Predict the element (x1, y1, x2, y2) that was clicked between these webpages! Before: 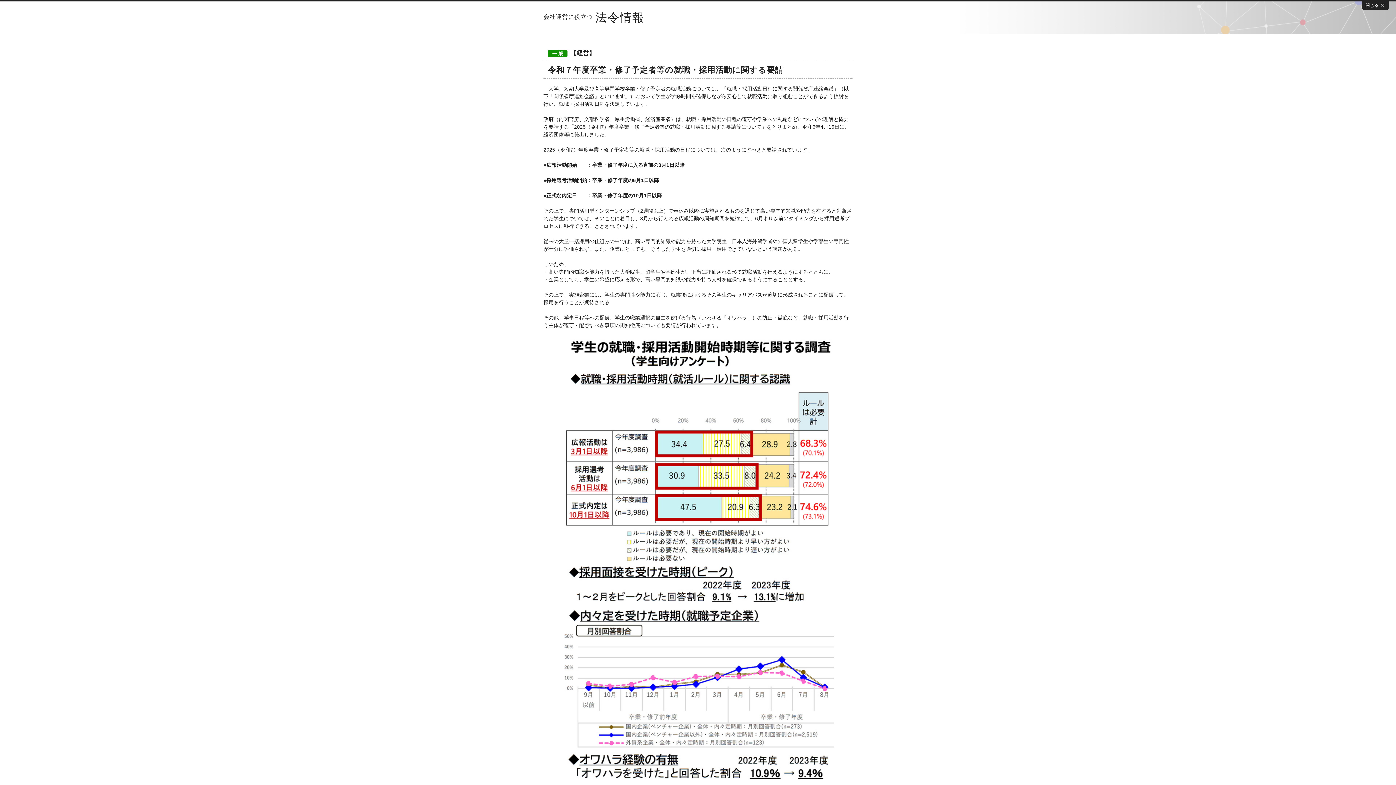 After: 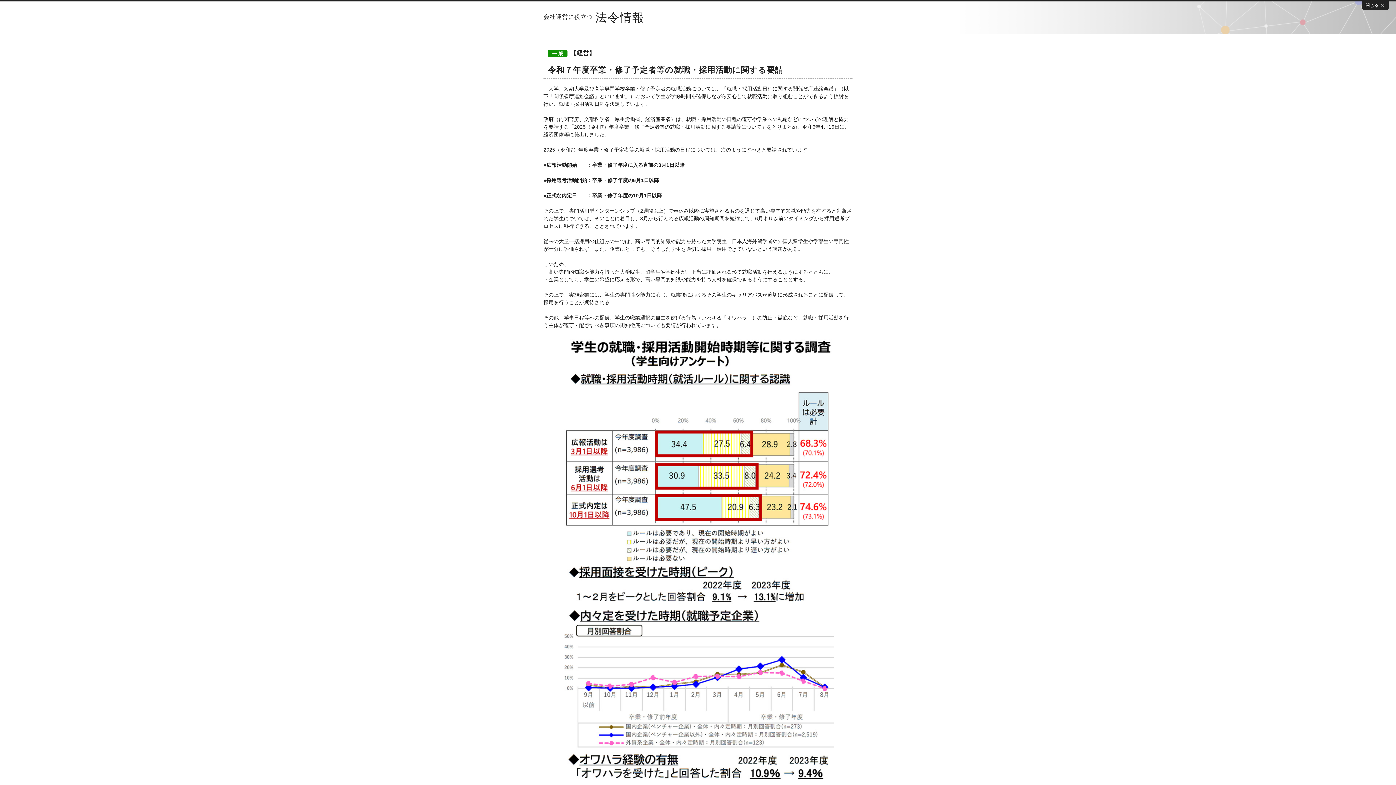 Action: label: 閉じる bbox: (1362, 1, 1389, 9)